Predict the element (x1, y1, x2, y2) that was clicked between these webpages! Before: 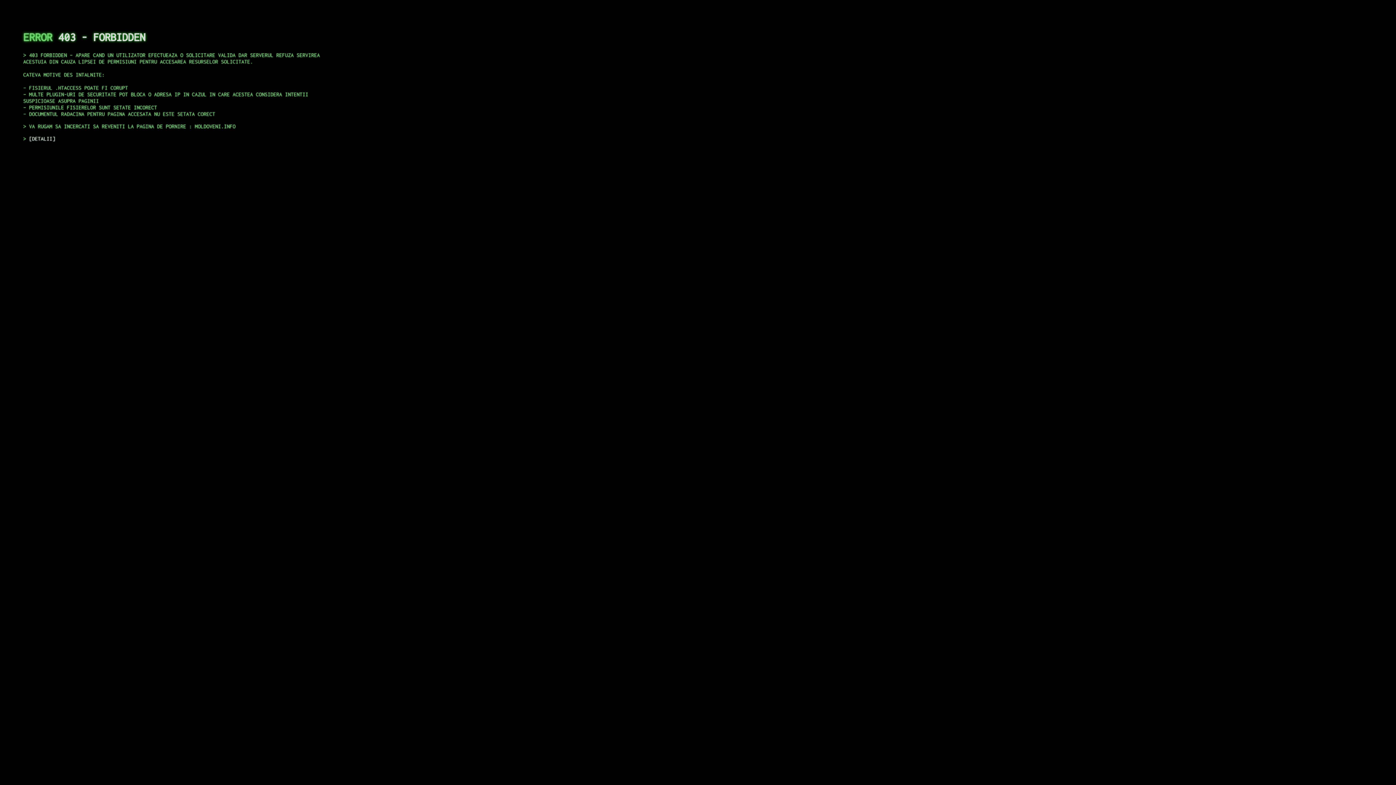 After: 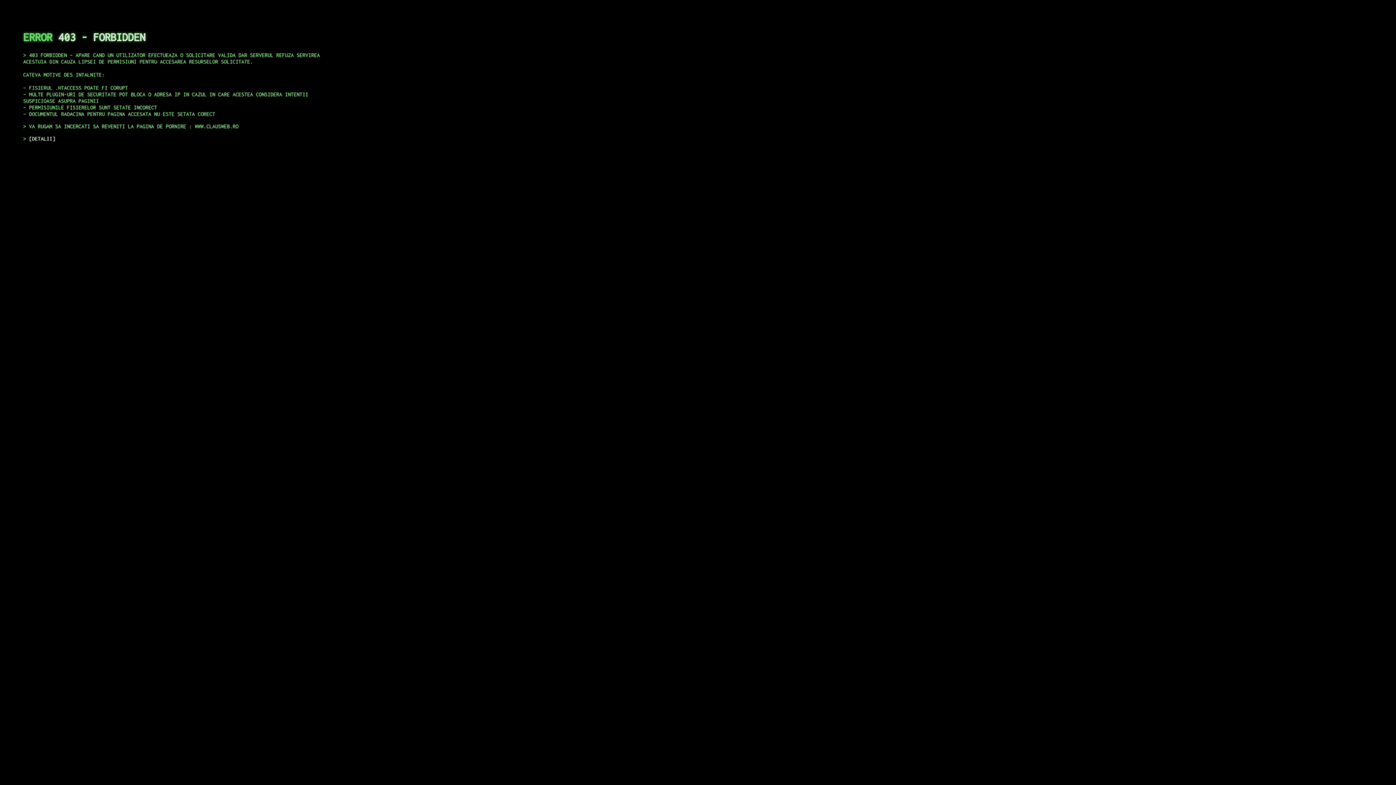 Action: label: DETALII bbox: (29, 135, 55, 141)